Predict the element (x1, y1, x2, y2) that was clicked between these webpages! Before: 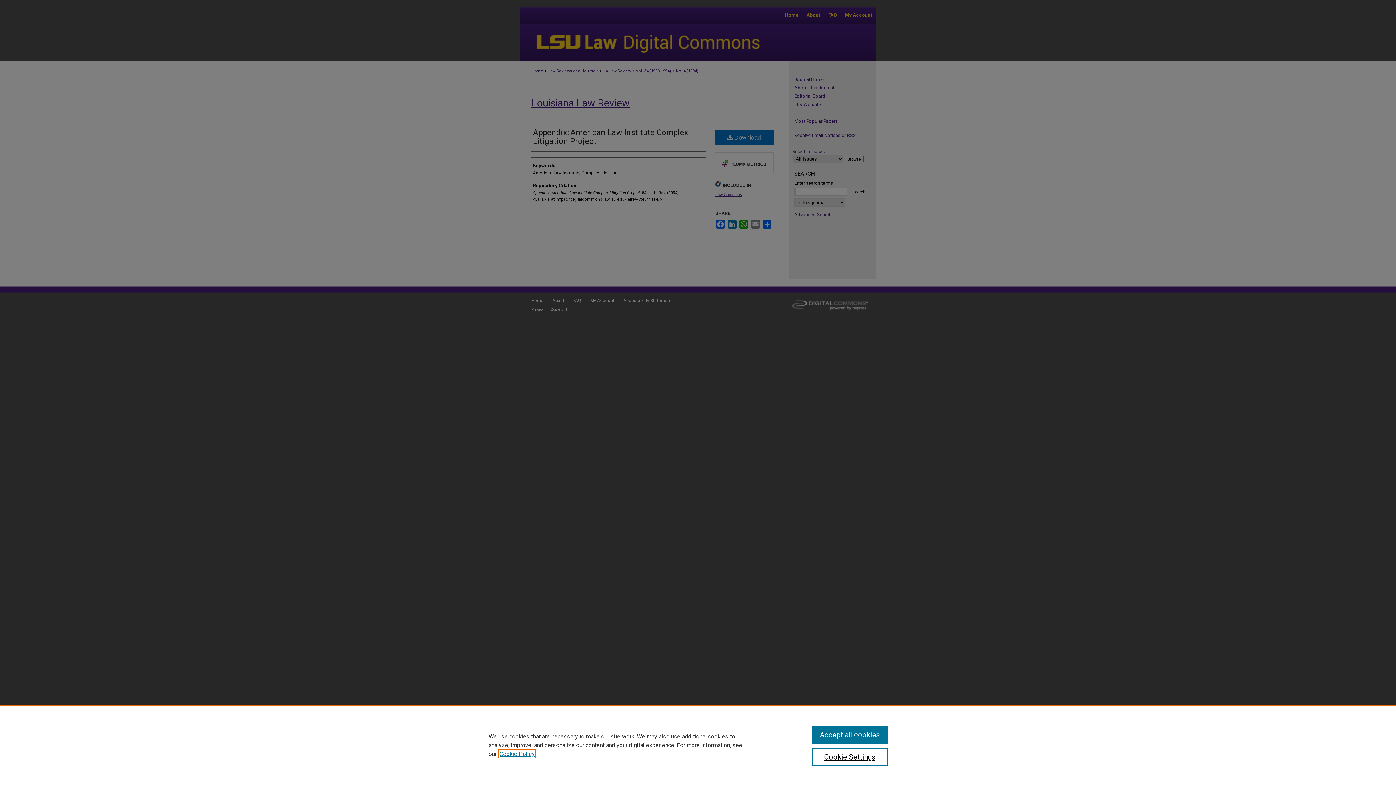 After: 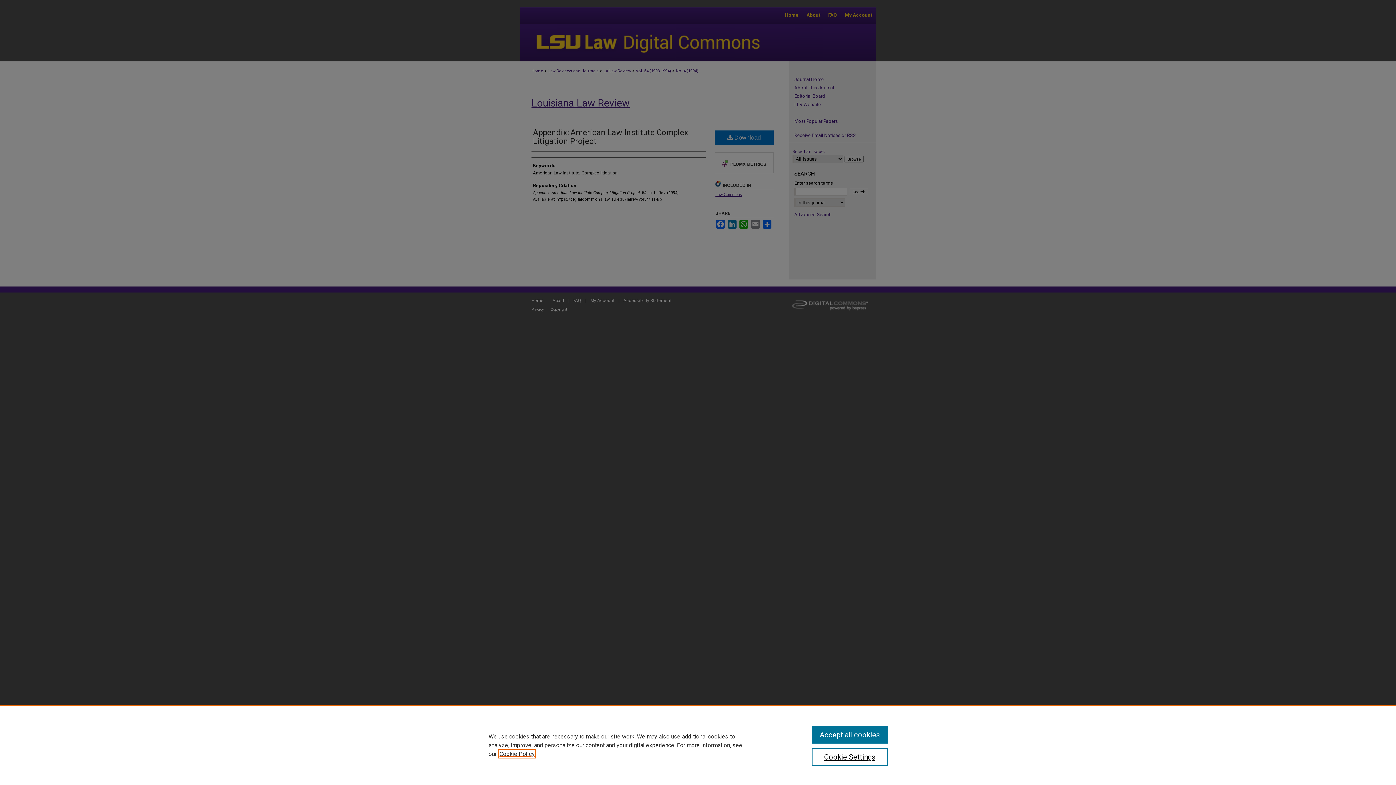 Action: bbox: (499, 750, 534, 757) label: , opens in a new tab